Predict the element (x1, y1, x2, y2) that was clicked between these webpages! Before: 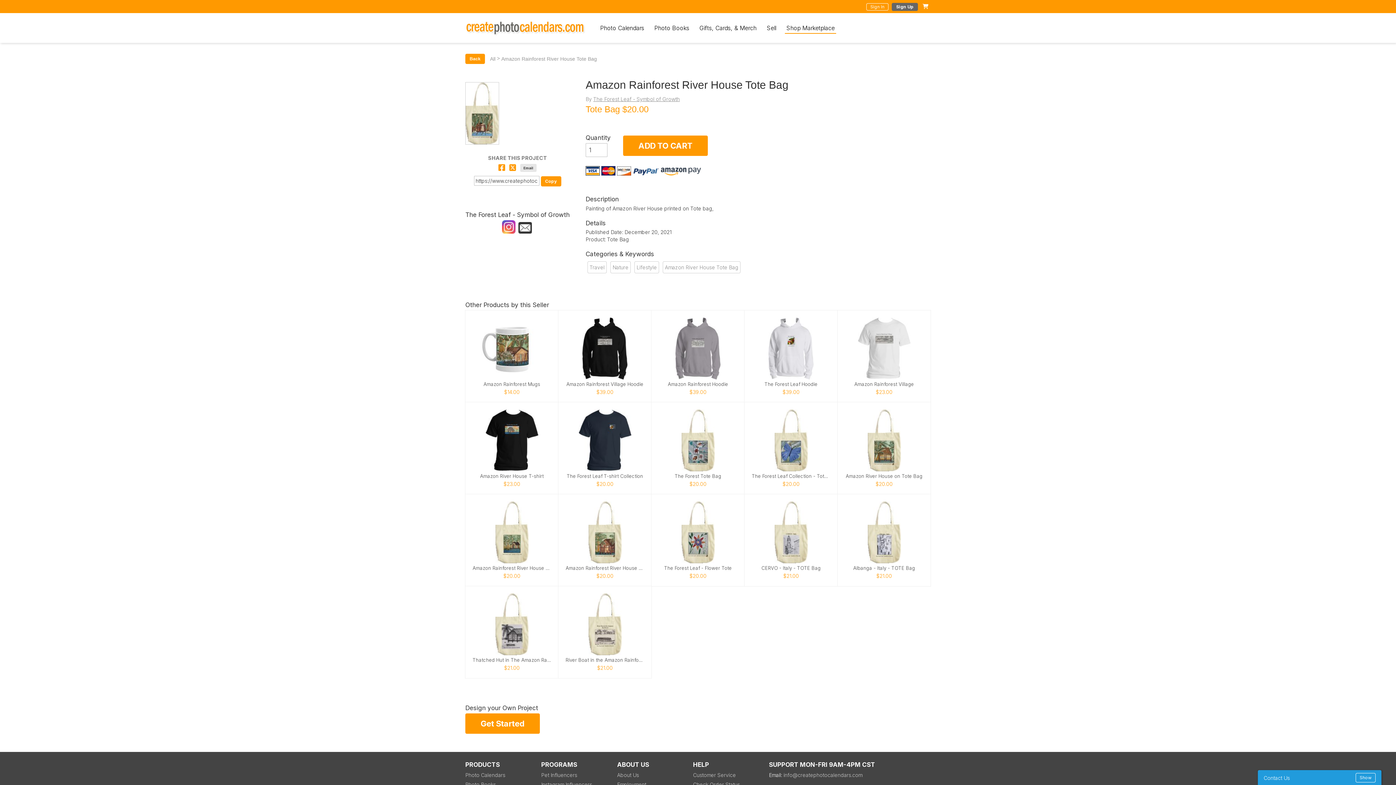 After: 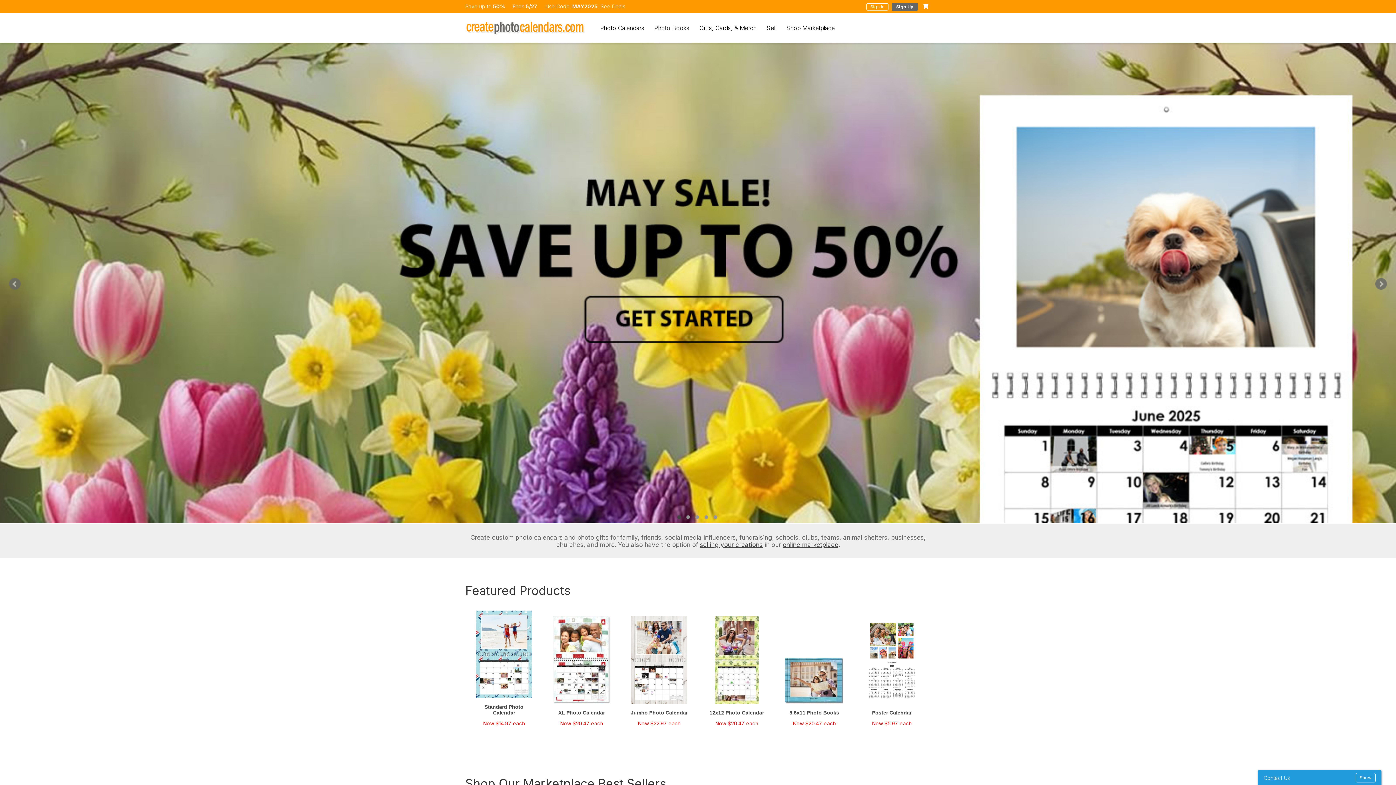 Action: bbox: (465, 24, 594, 30)